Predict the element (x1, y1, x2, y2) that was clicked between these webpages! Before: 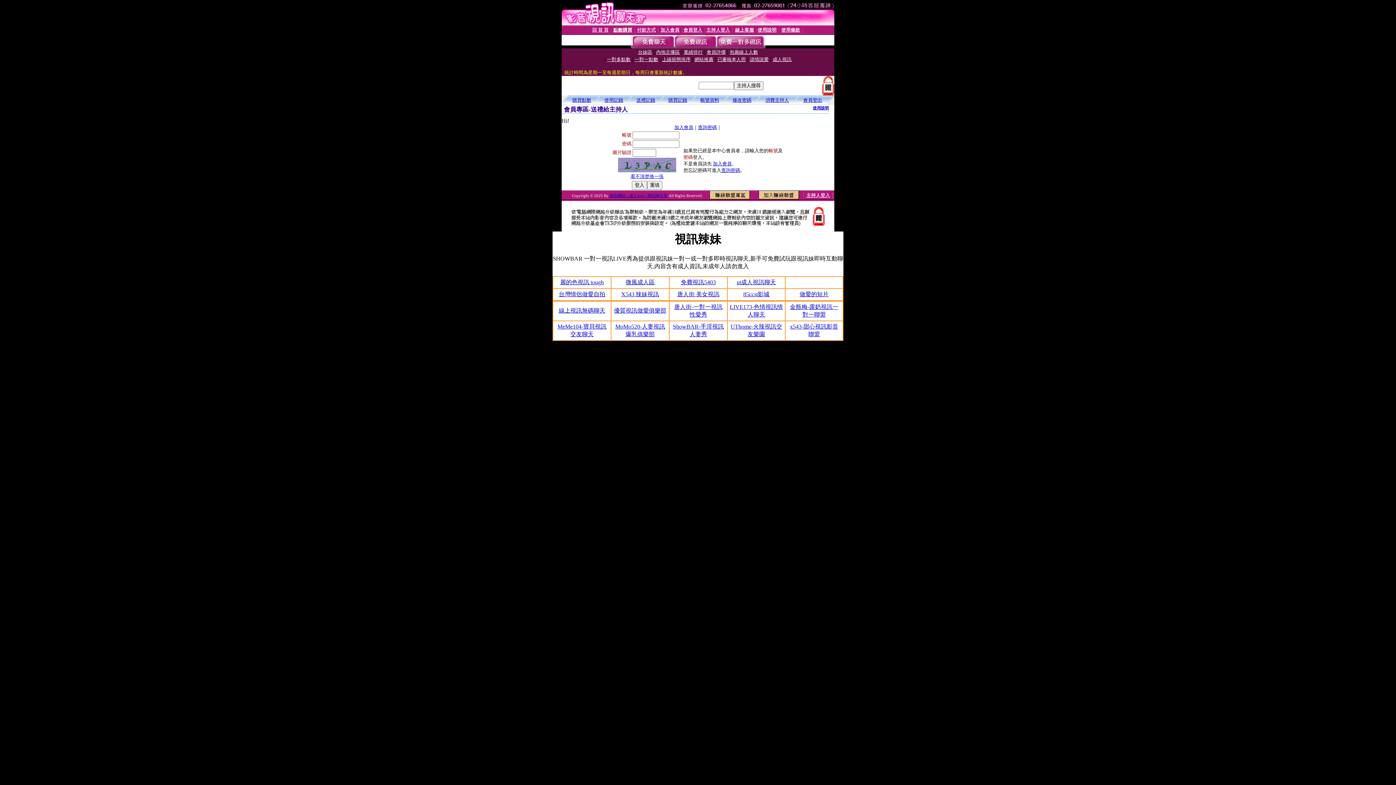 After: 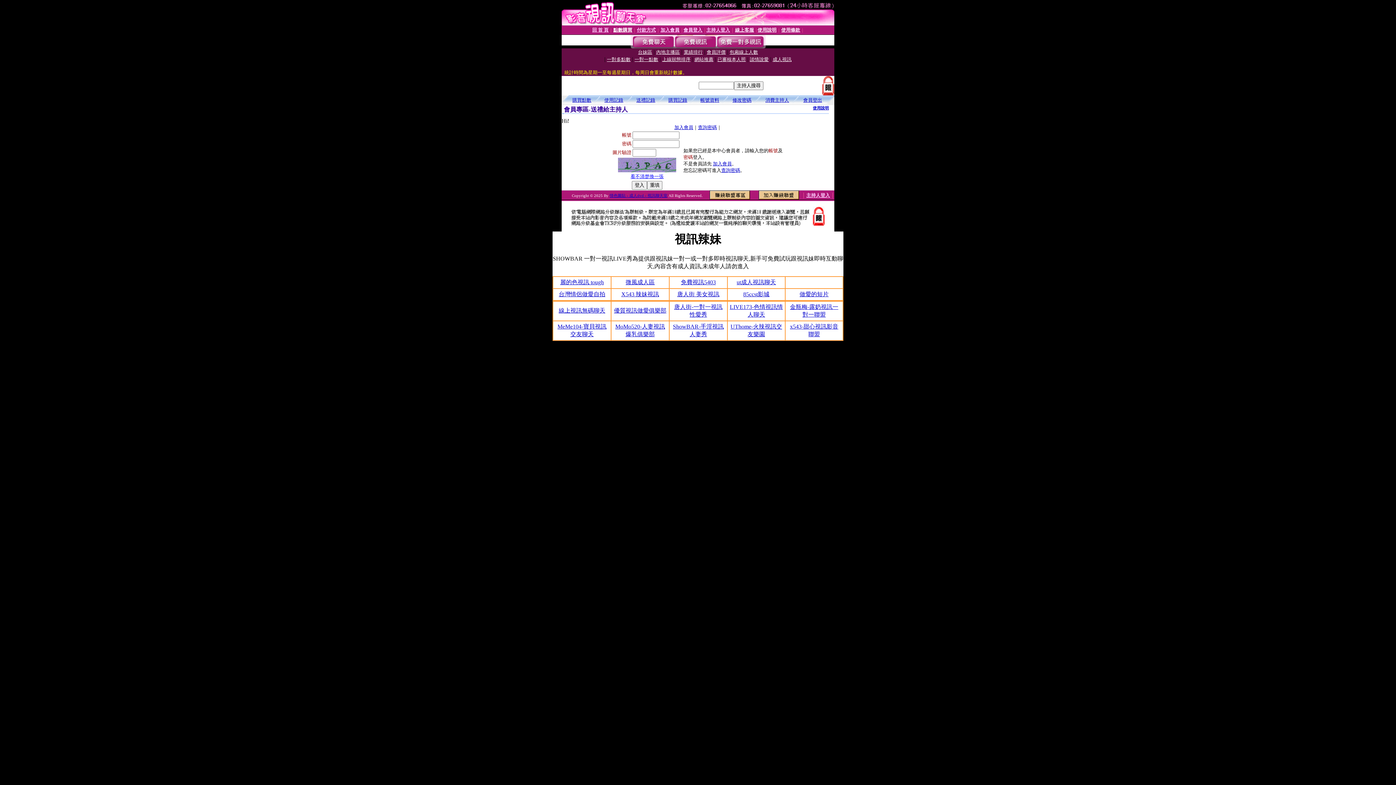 Action: label: 麗的色視訊 tough bbox: (560, 279, 604, 285)